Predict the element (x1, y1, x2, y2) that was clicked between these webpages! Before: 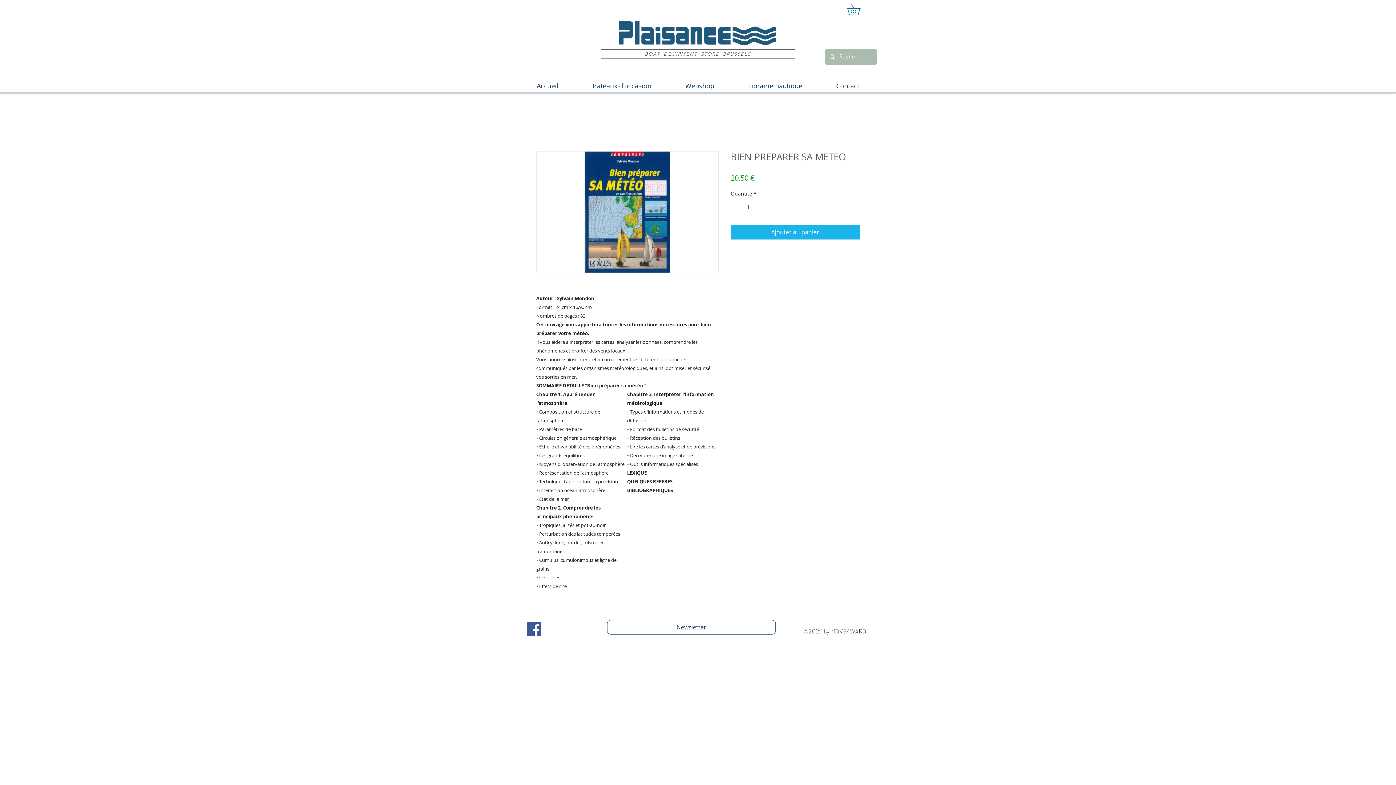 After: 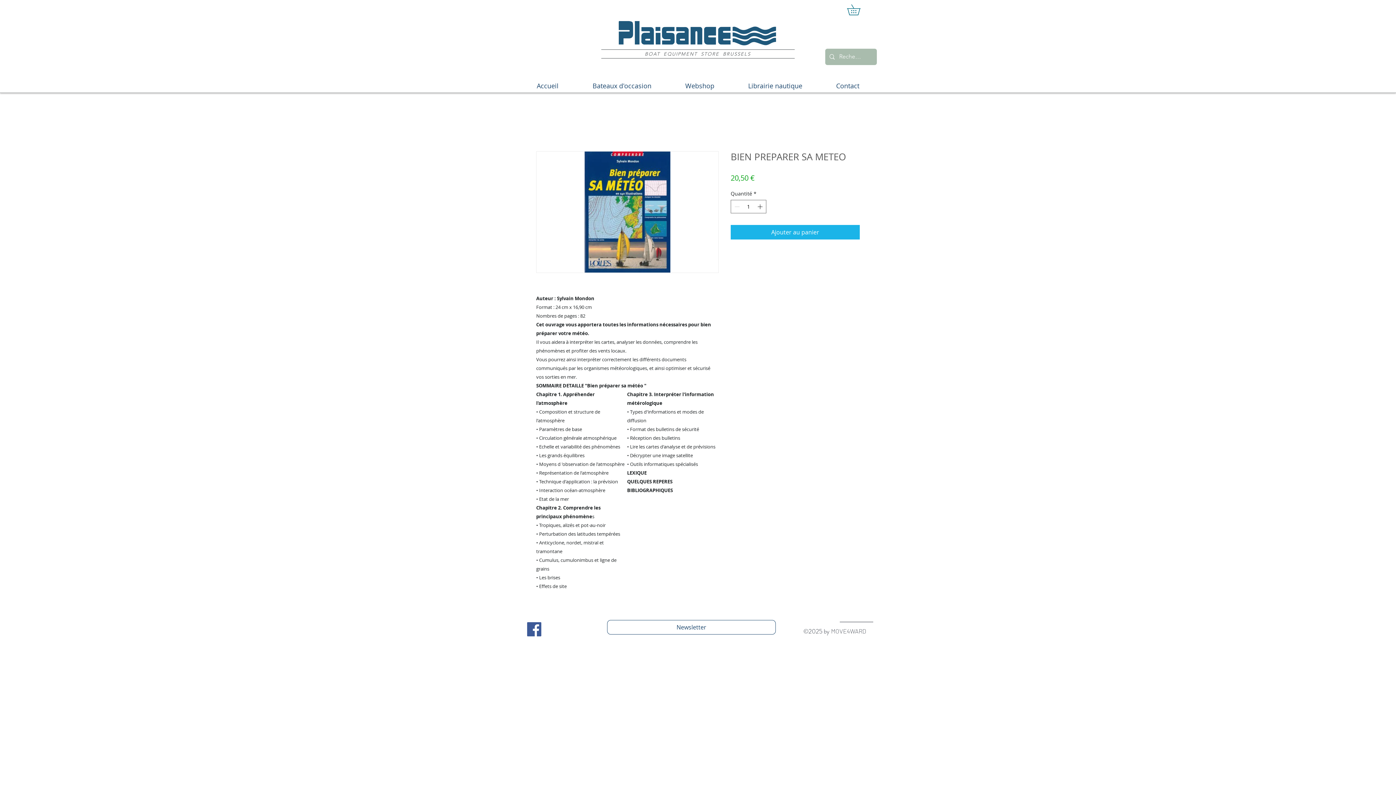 Action: bbox: (847, 4, 870, 15)